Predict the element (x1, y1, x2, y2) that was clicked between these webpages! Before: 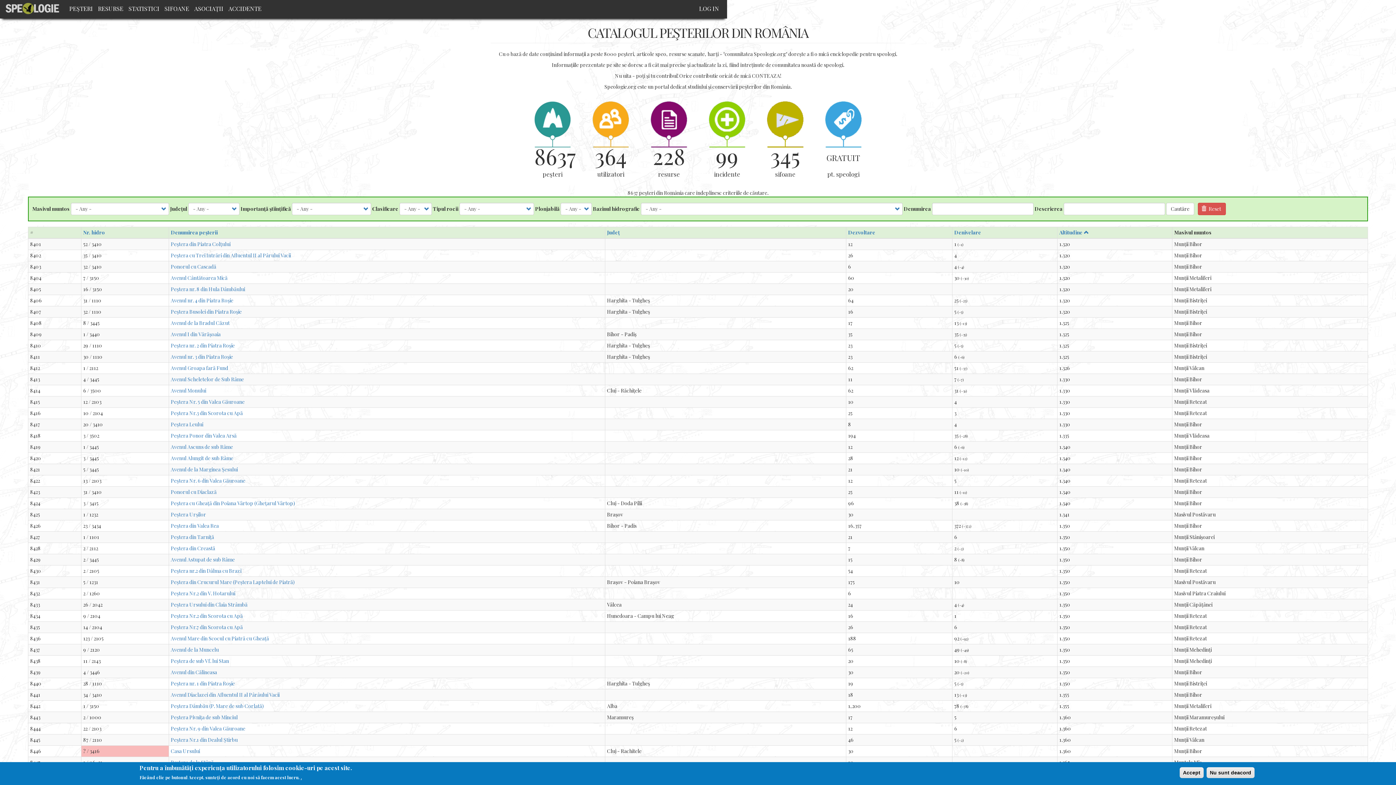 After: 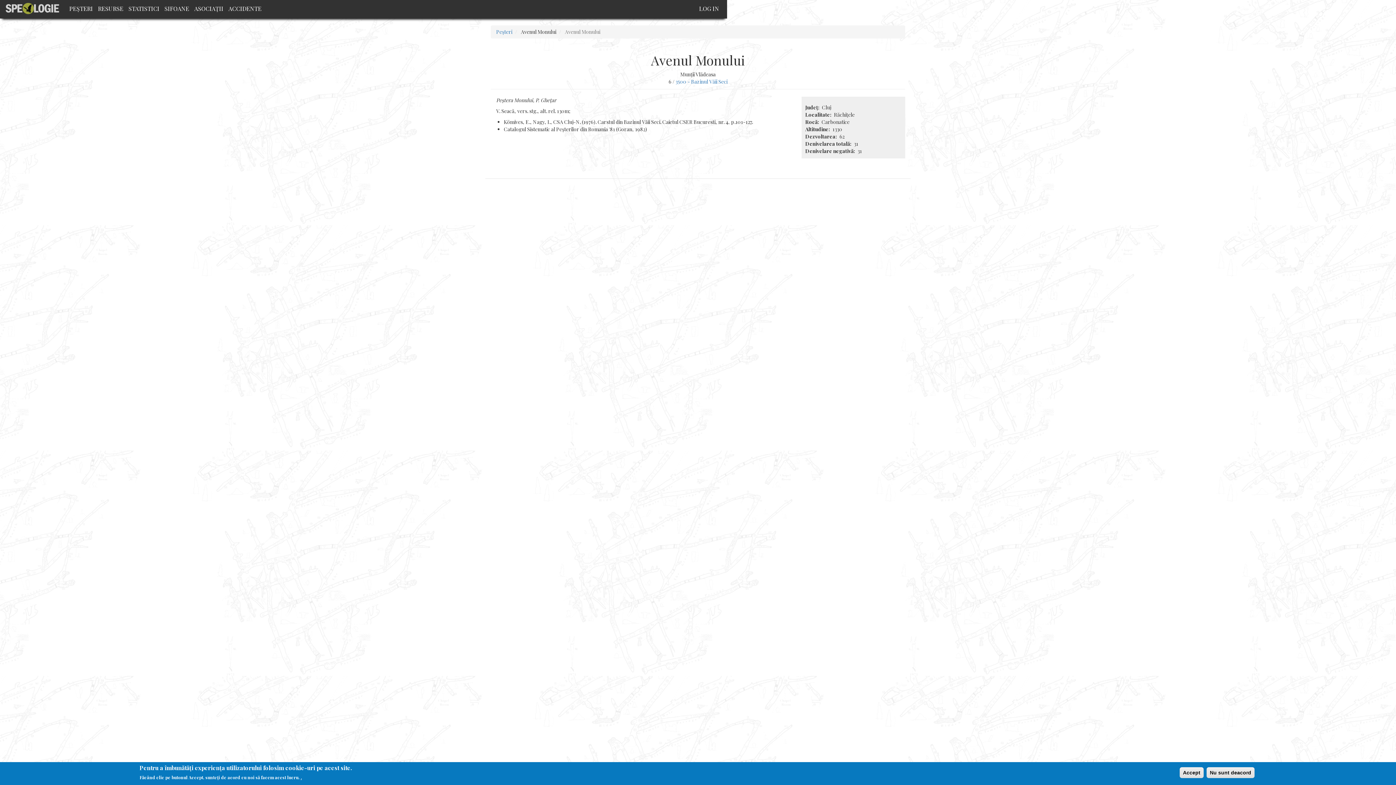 Action: label: Avenul Monului bbox: (170, 387, 206, 394)